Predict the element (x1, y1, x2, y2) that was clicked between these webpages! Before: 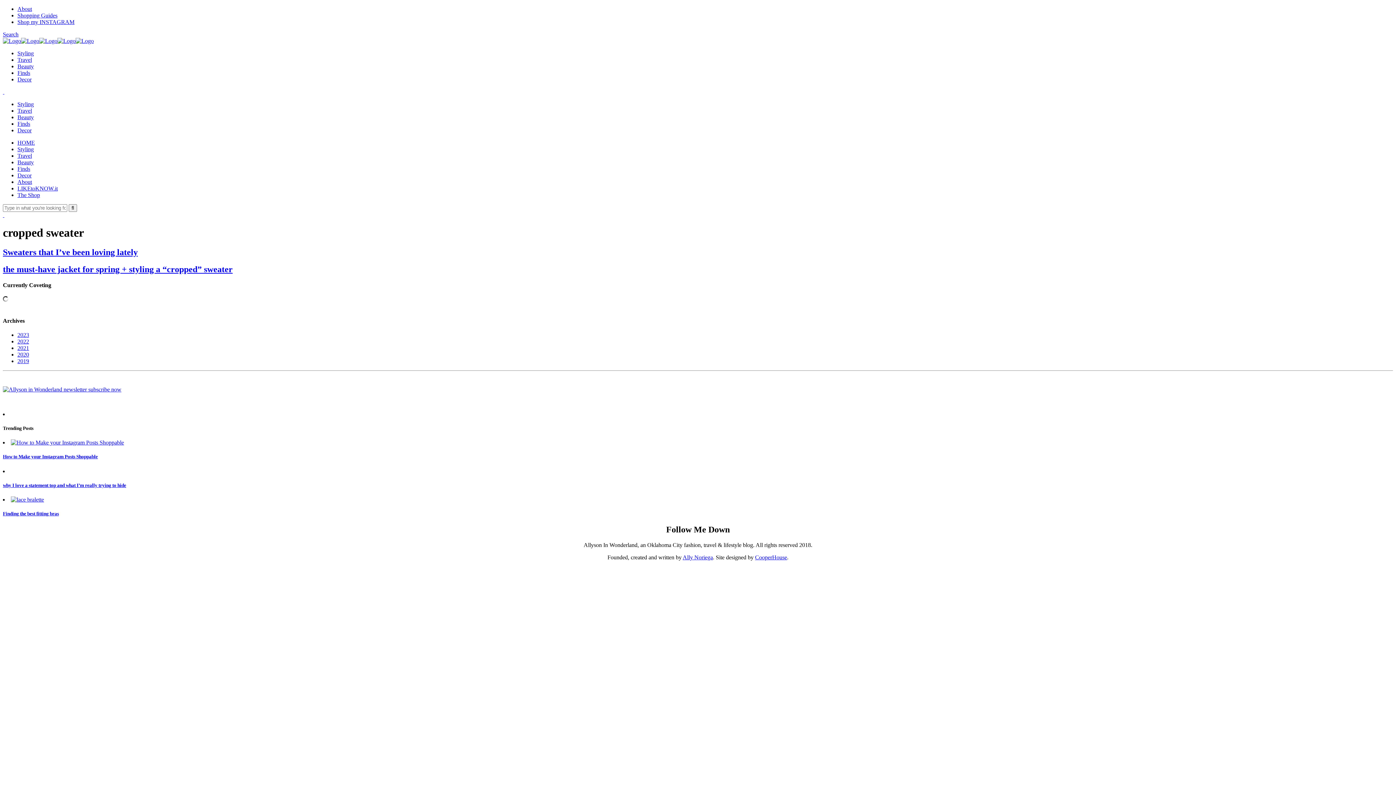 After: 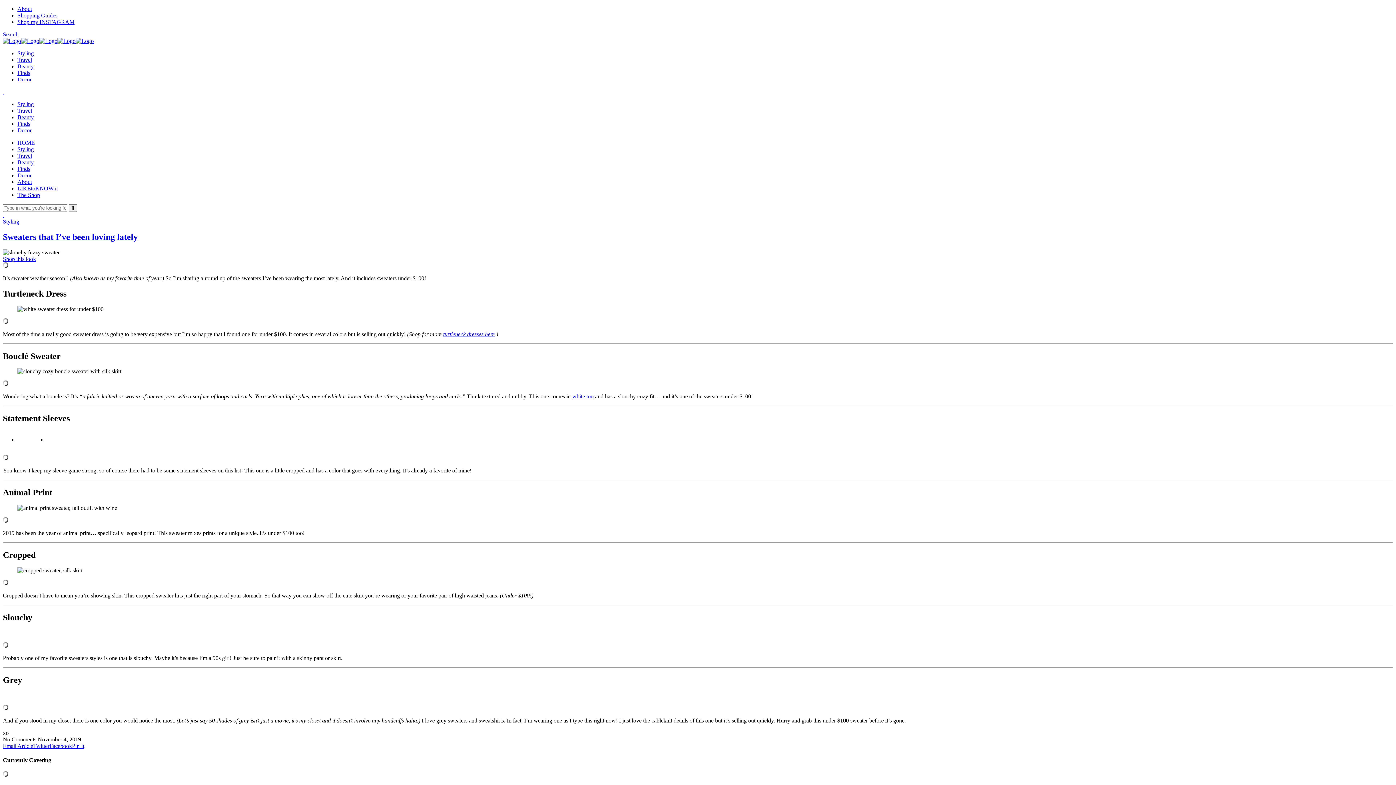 Action: bbox: (2, 247, 1393, 257) label: Sweaters that I’ve been loving lately